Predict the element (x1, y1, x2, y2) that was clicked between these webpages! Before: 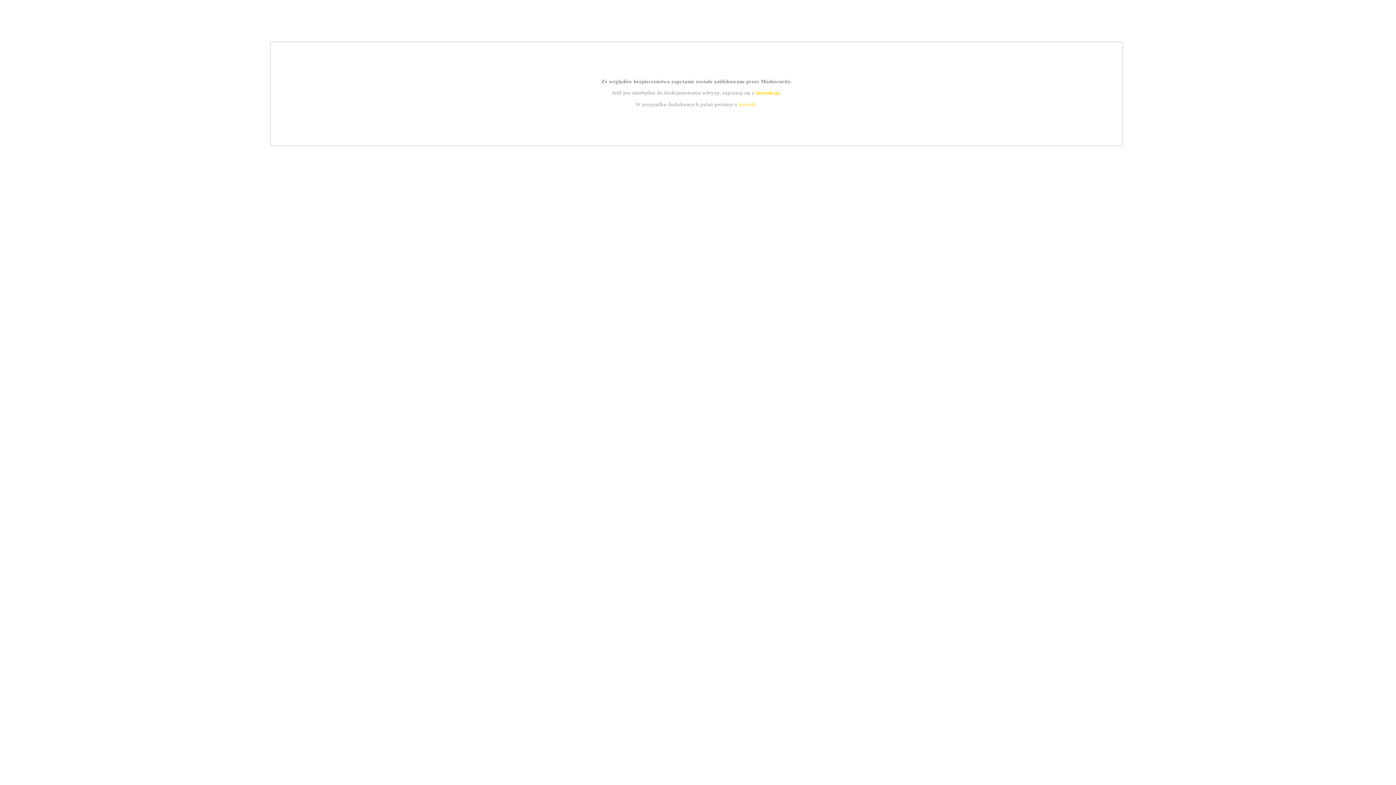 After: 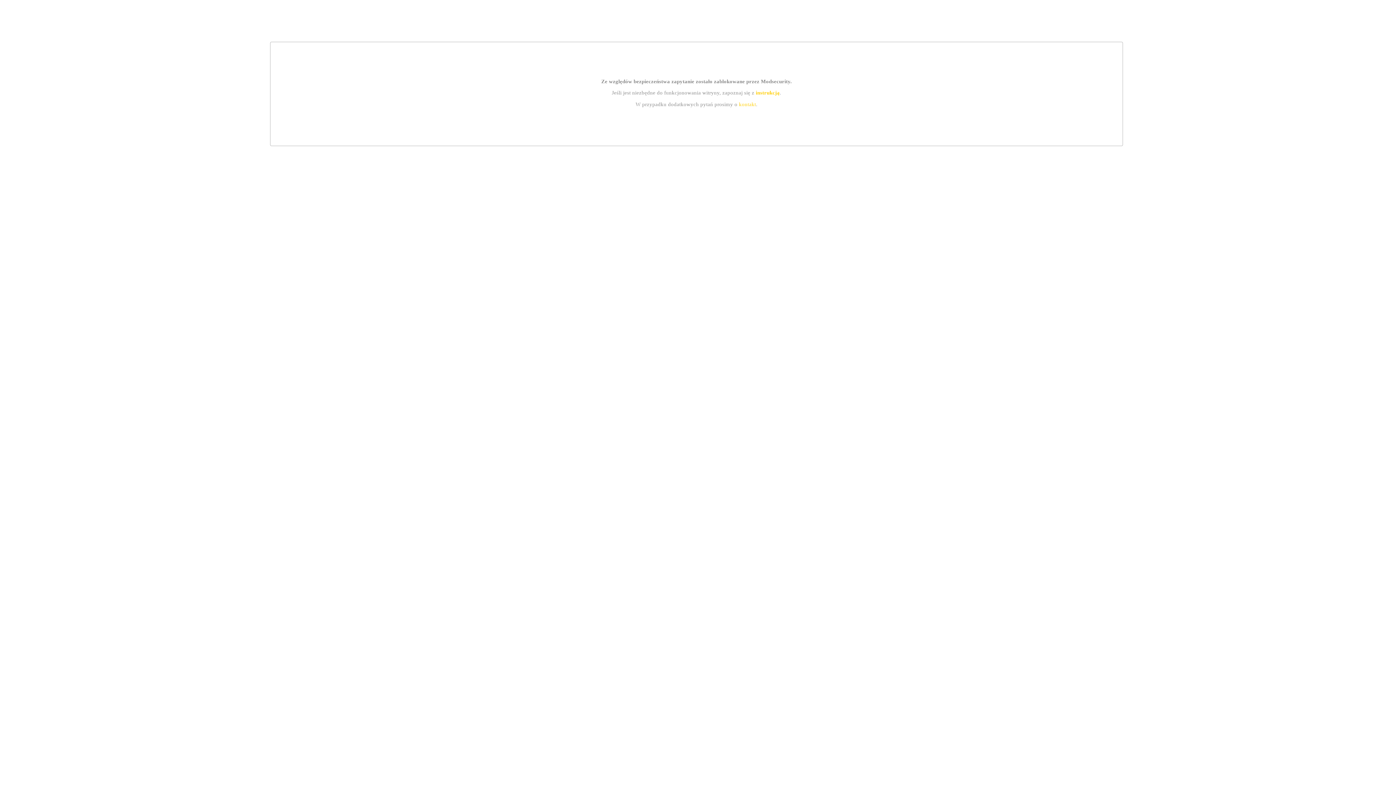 Action: label: instrukcją bbox: (755, 89, 779, 95)